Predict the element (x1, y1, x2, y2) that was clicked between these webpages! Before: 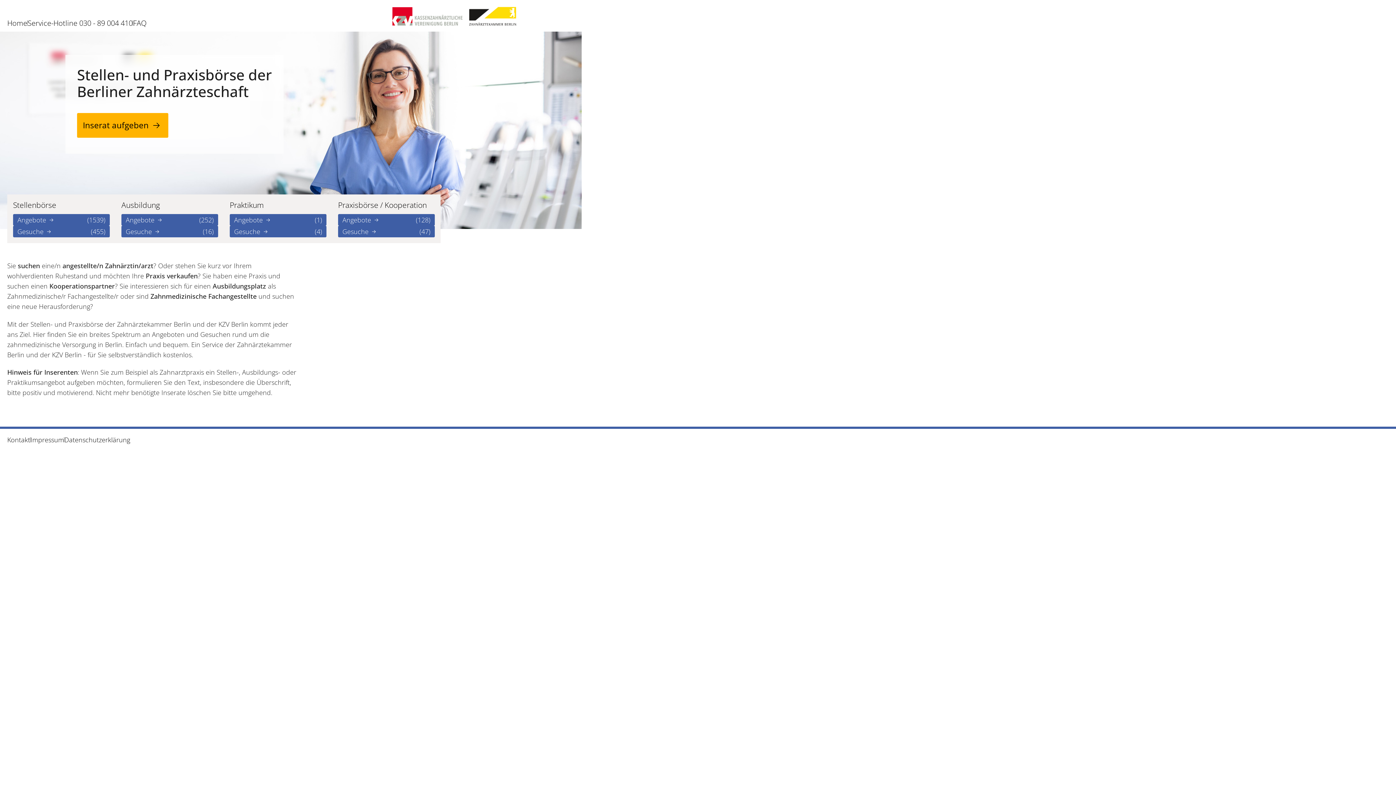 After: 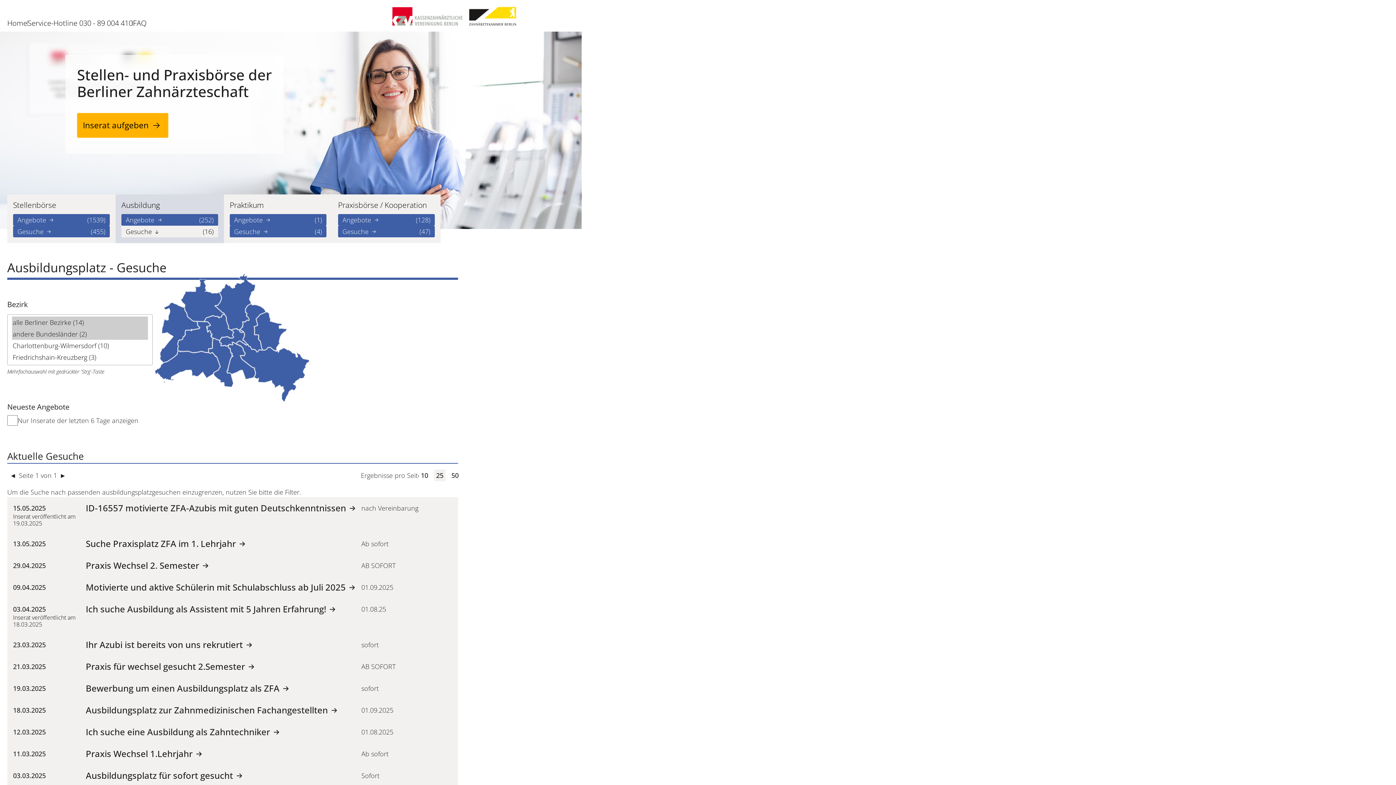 Action: label: Gesuche
(16) bbox: (121, 225, 218, 237)